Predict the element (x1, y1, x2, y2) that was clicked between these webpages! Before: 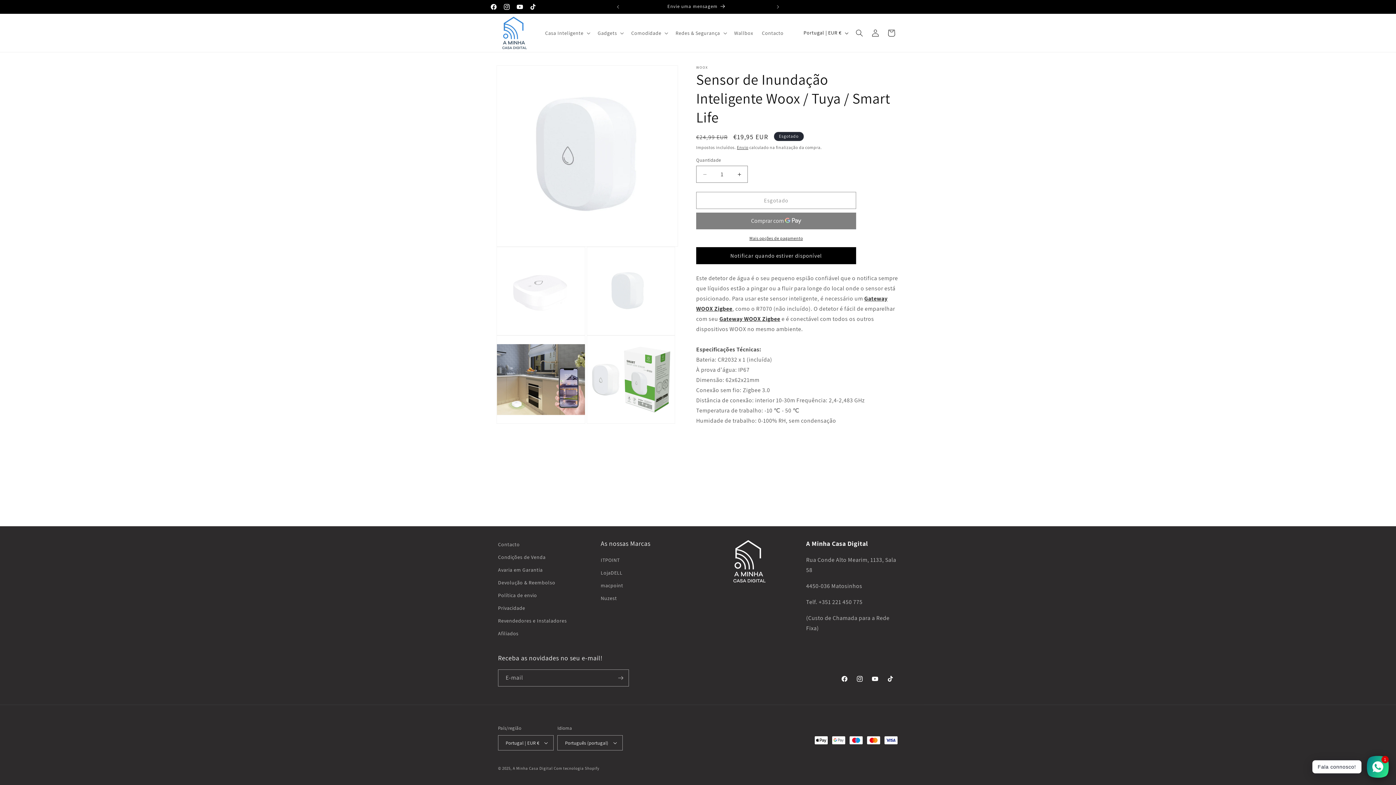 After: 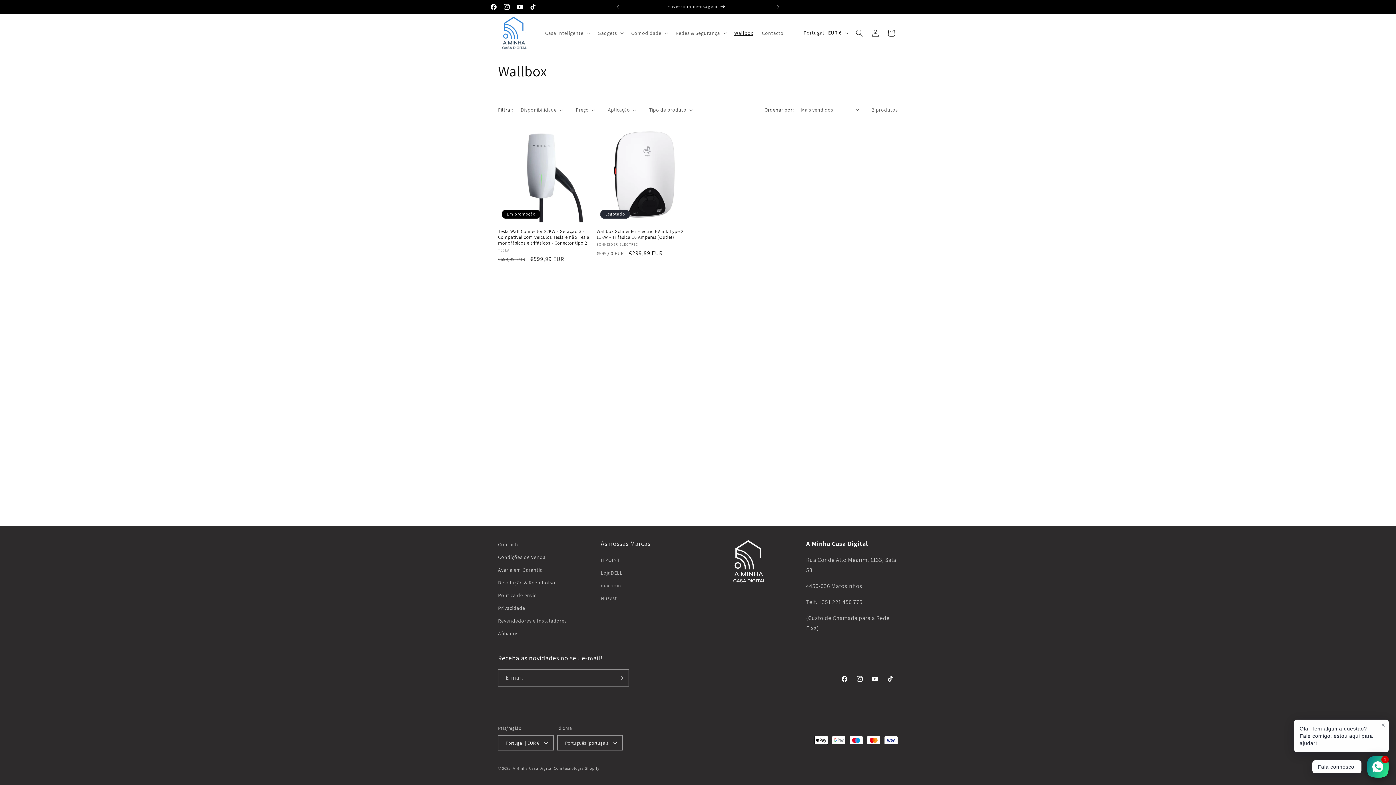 Action: label: Wallbox bbox: (730, 25, 757, 40)